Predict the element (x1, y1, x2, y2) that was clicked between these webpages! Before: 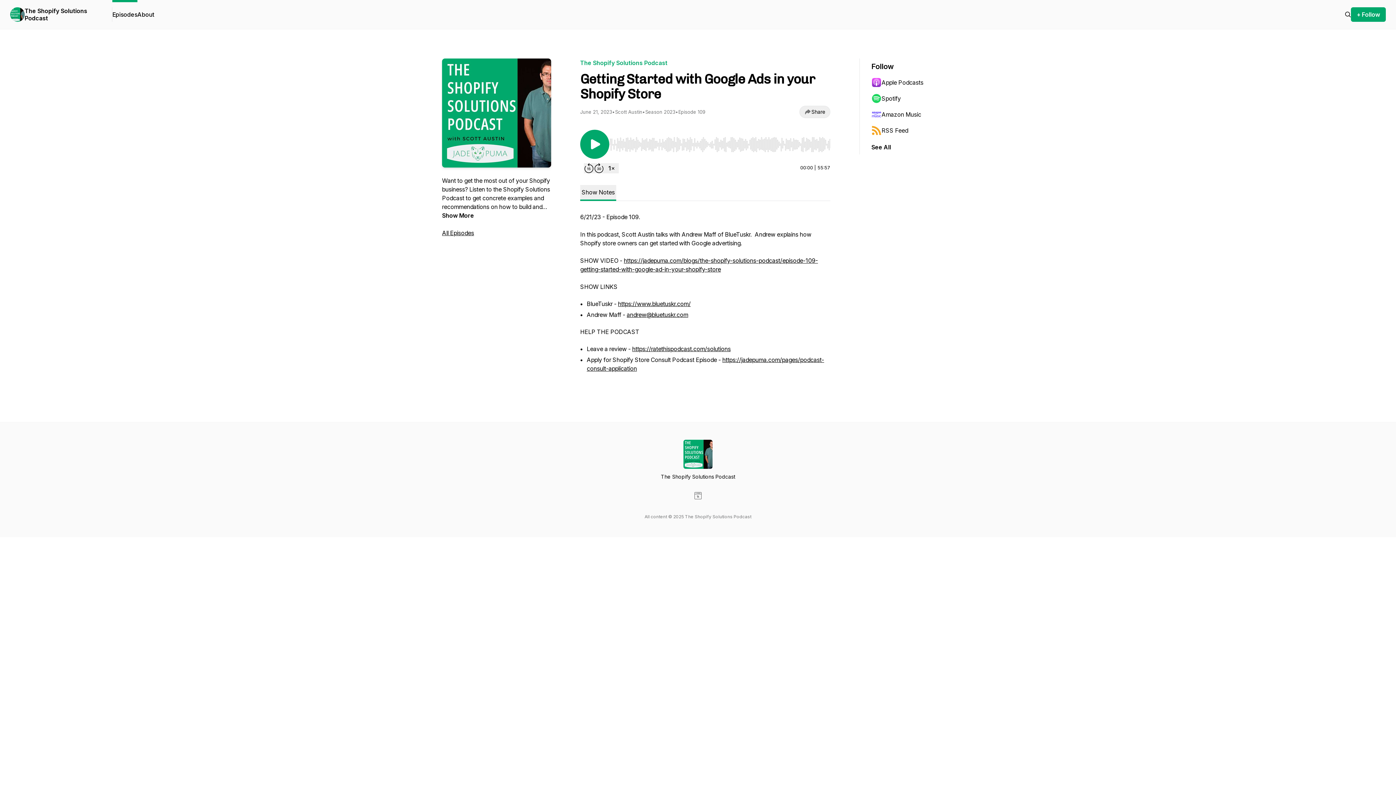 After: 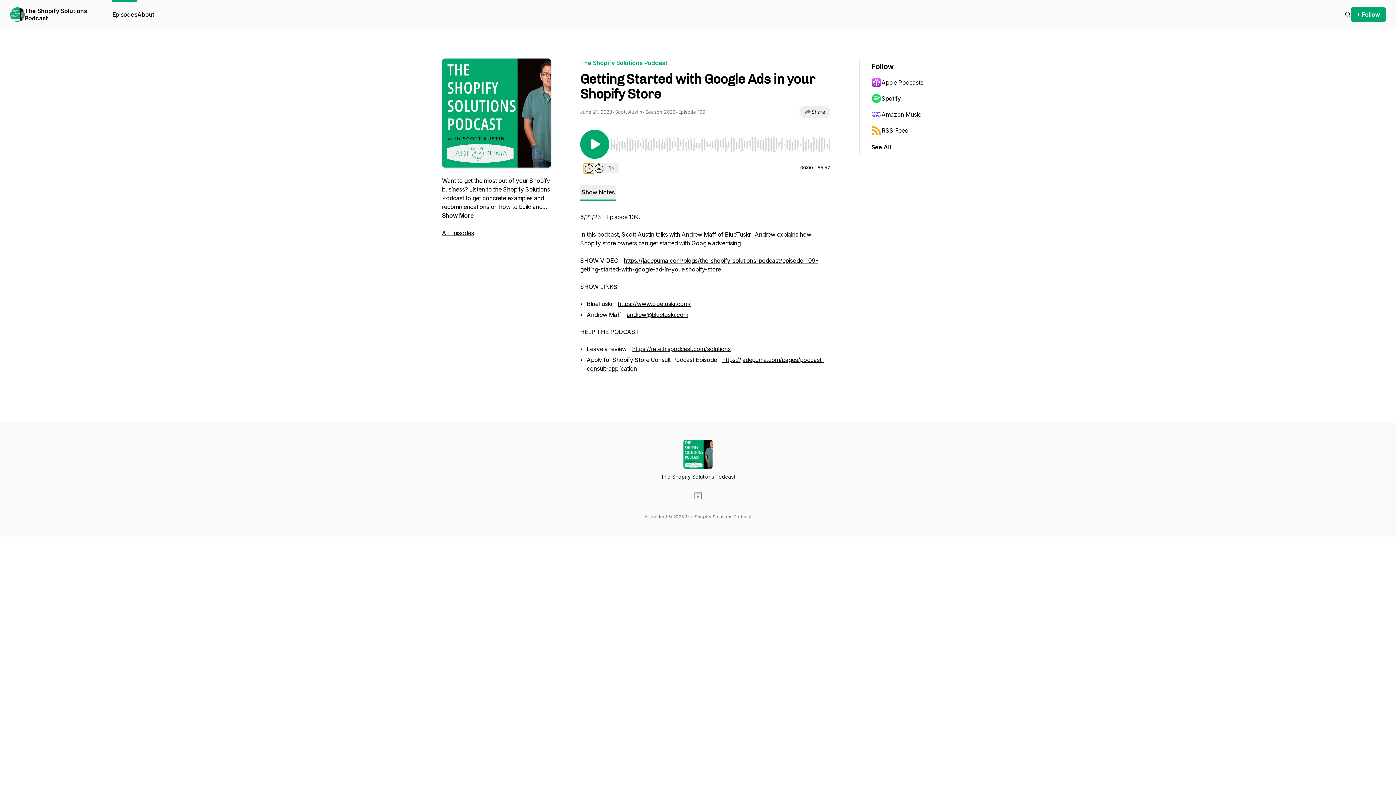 Action: label: Rewind 15 seconds bbox: (584, 163, 594, 173)